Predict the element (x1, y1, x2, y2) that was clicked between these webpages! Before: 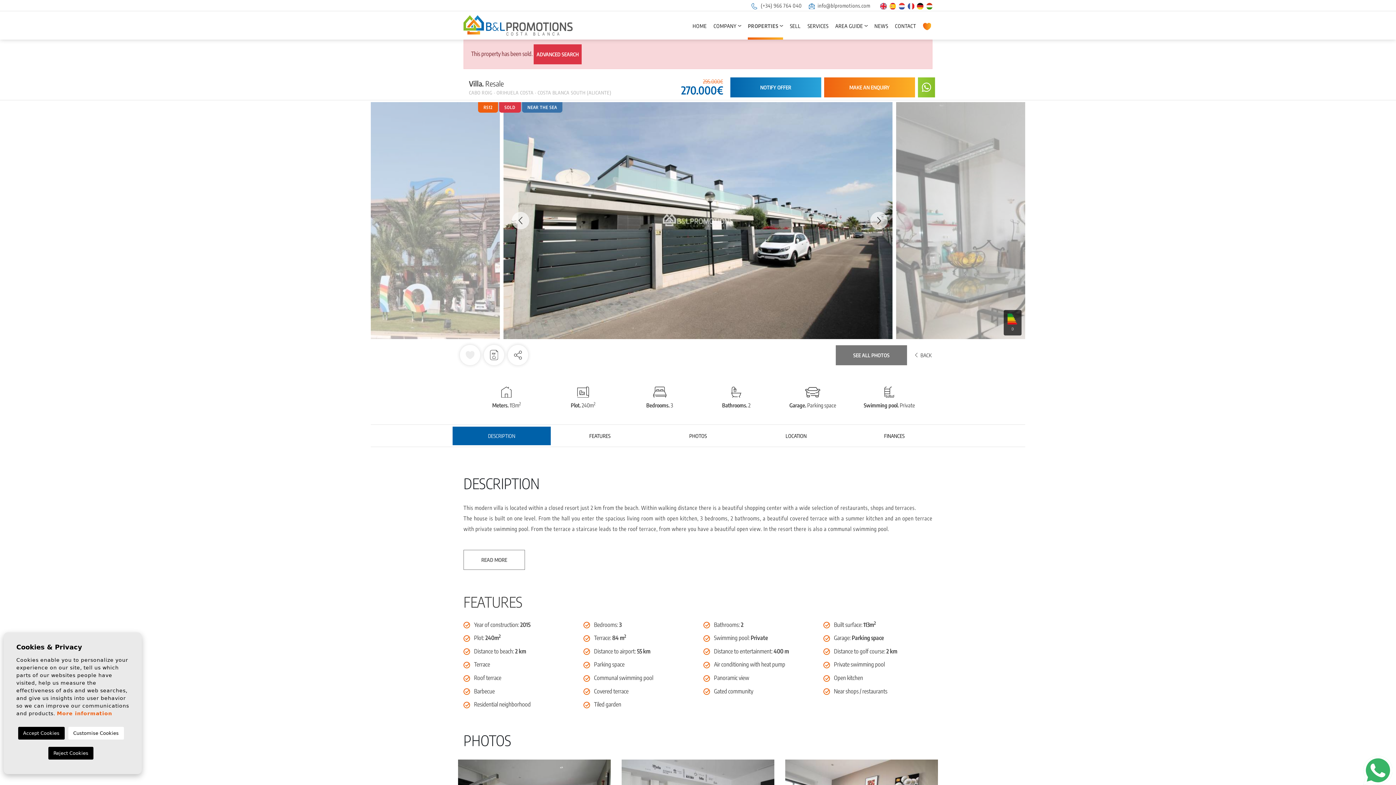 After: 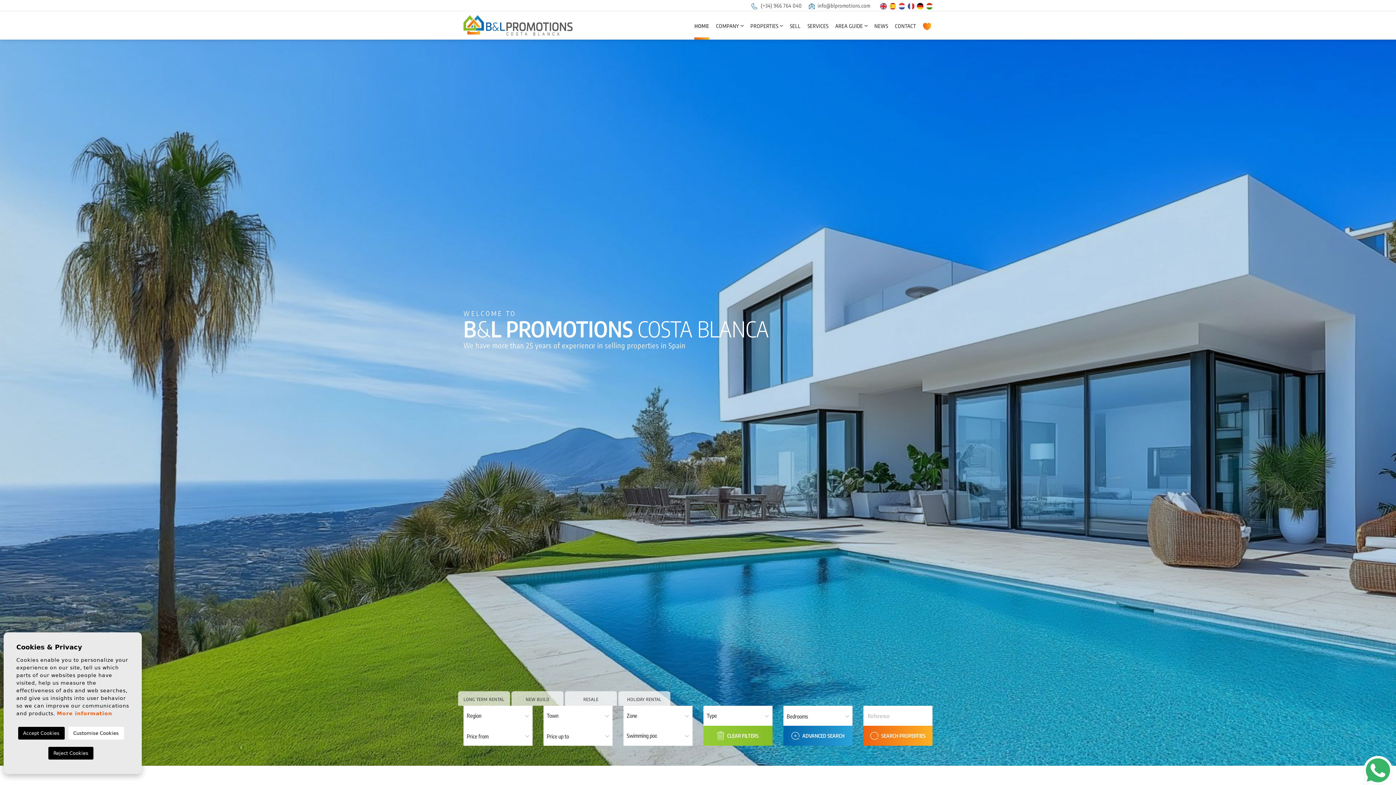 Action: label: HOME bbox: (692, 22, 706, 29)